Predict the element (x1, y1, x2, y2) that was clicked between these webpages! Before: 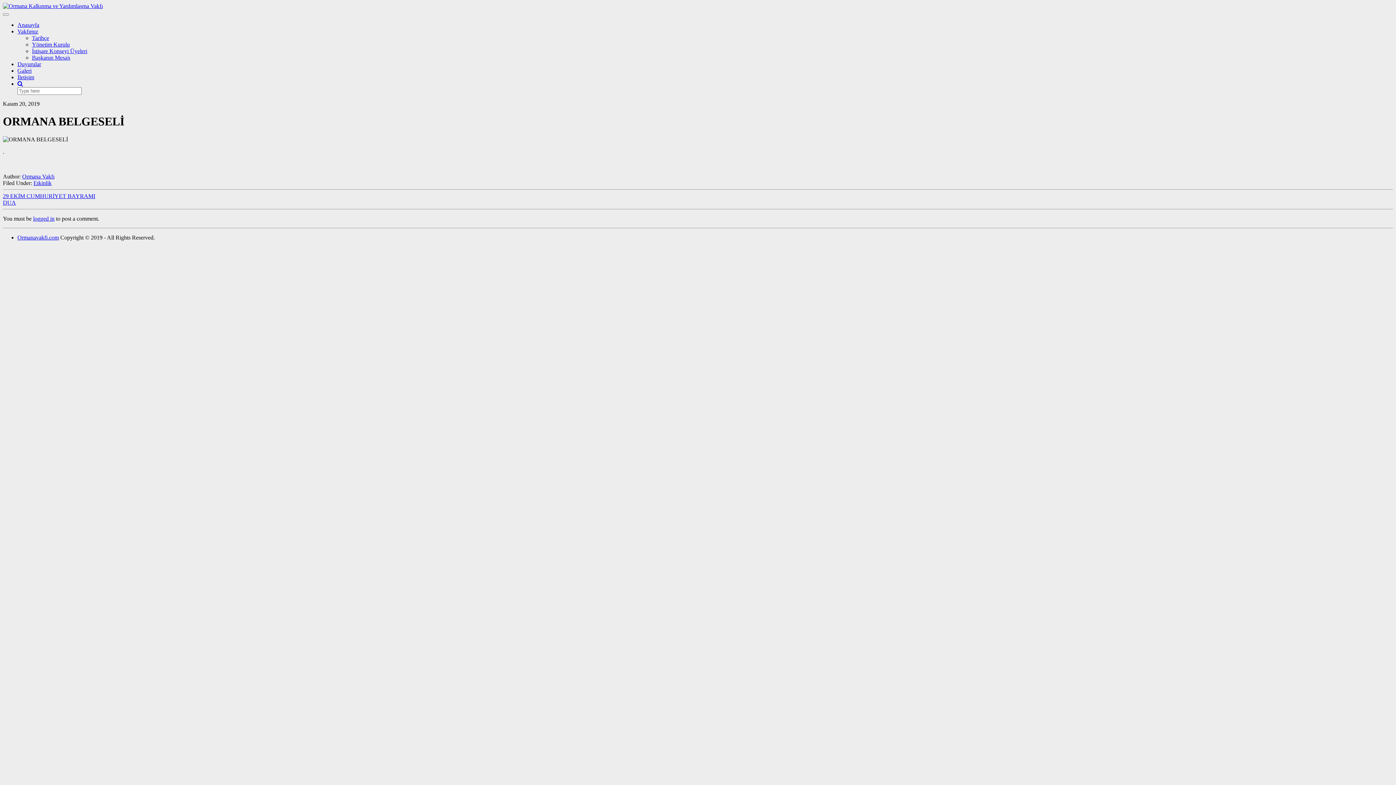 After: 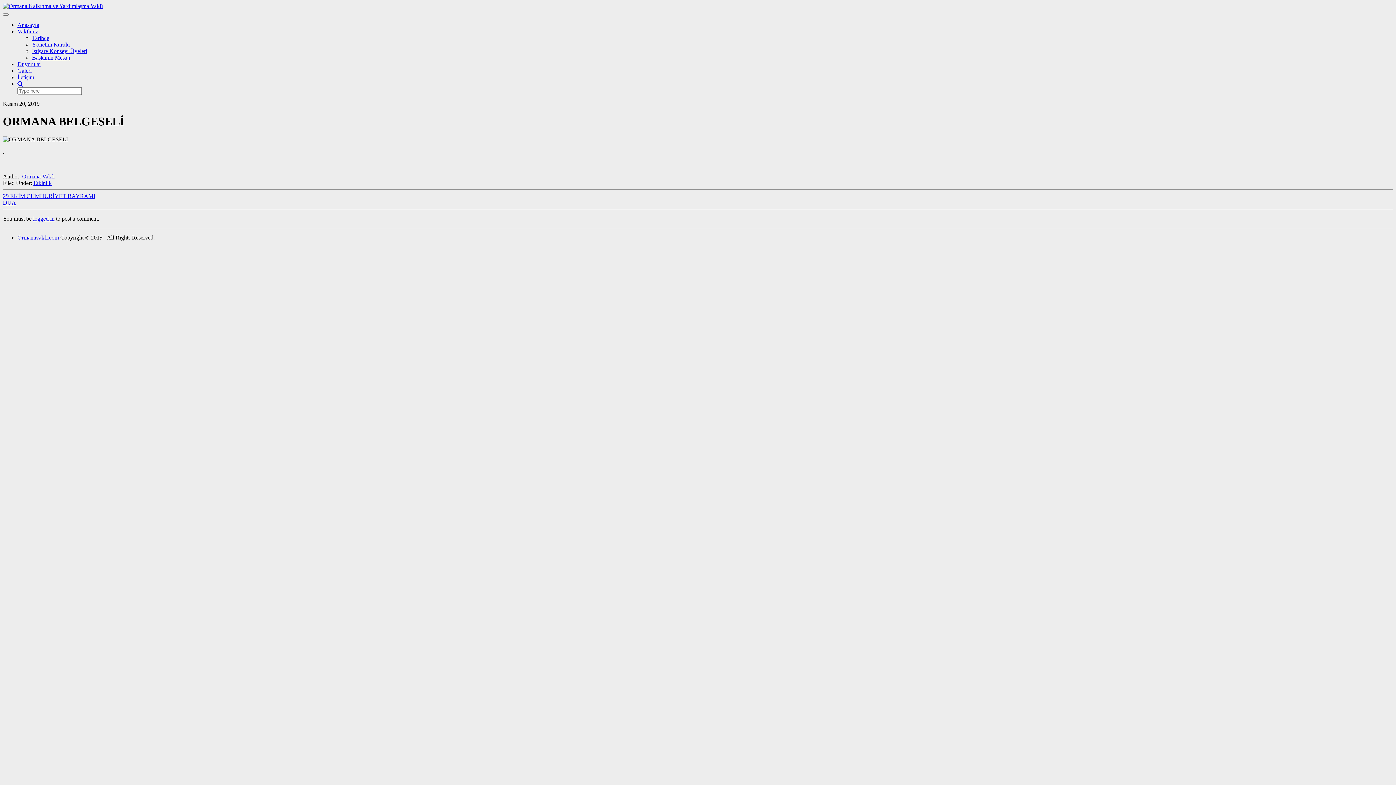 Action: label: Vakfımız bbox: (17, 28, 38, 34)